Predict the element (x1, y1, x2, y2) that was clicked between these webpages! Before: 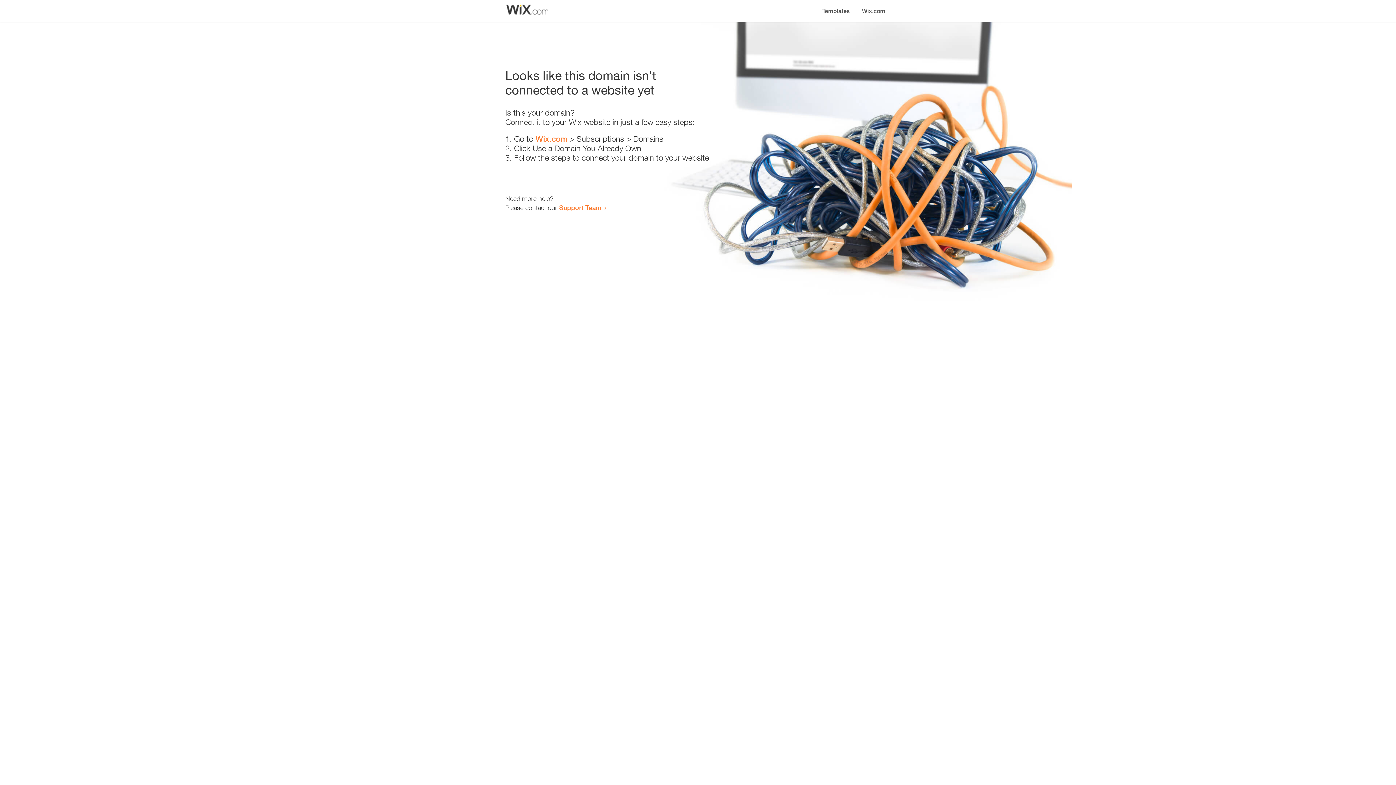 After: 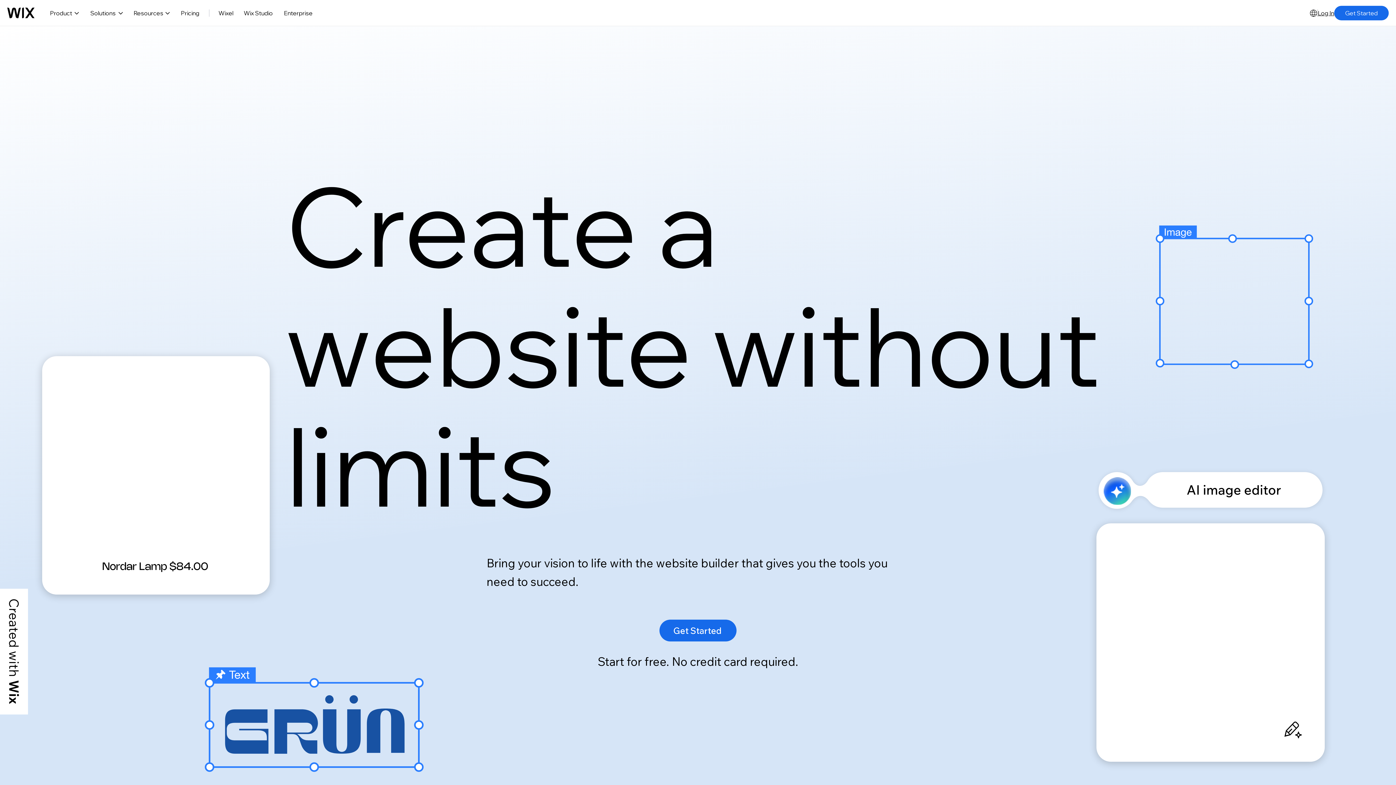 Action: bbox: (856, 0, 890, 14) label: Wix.com